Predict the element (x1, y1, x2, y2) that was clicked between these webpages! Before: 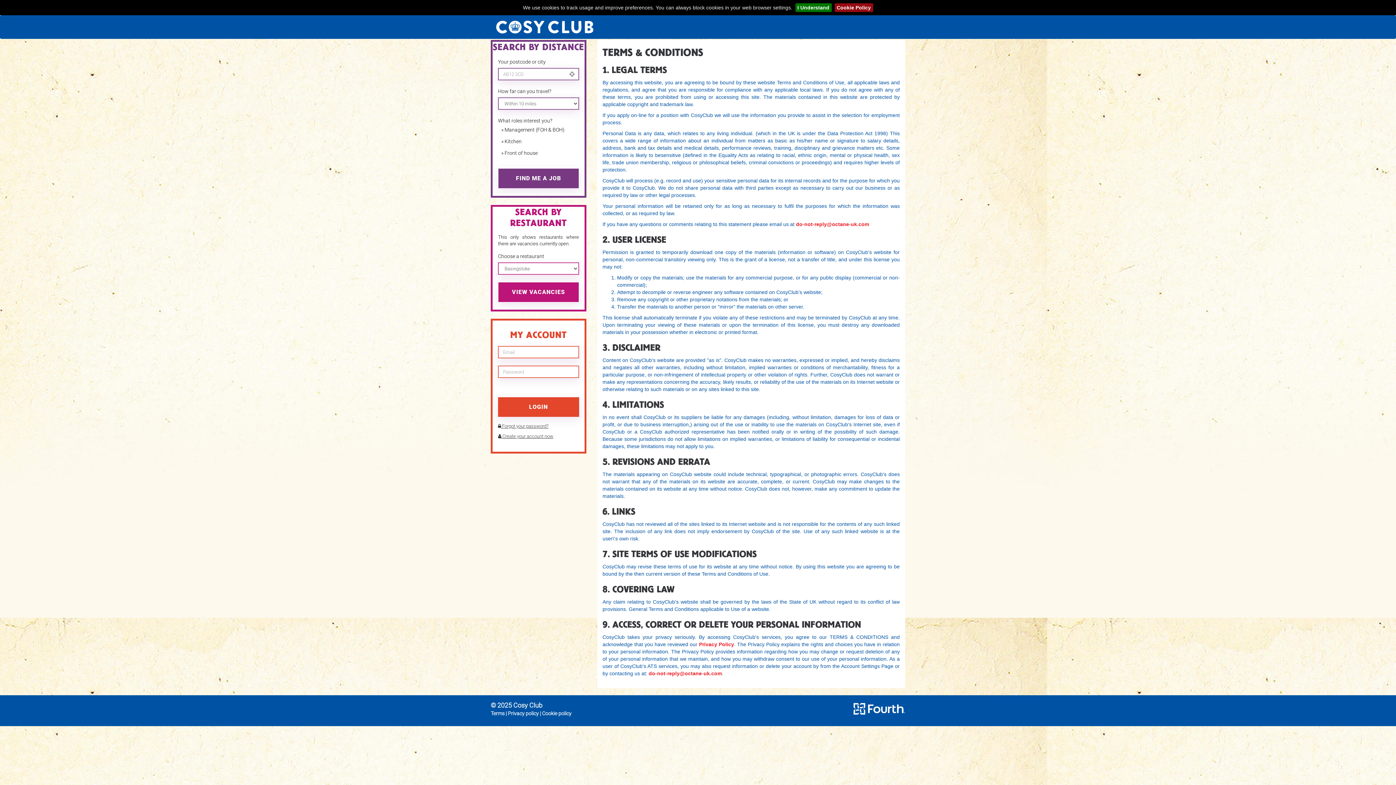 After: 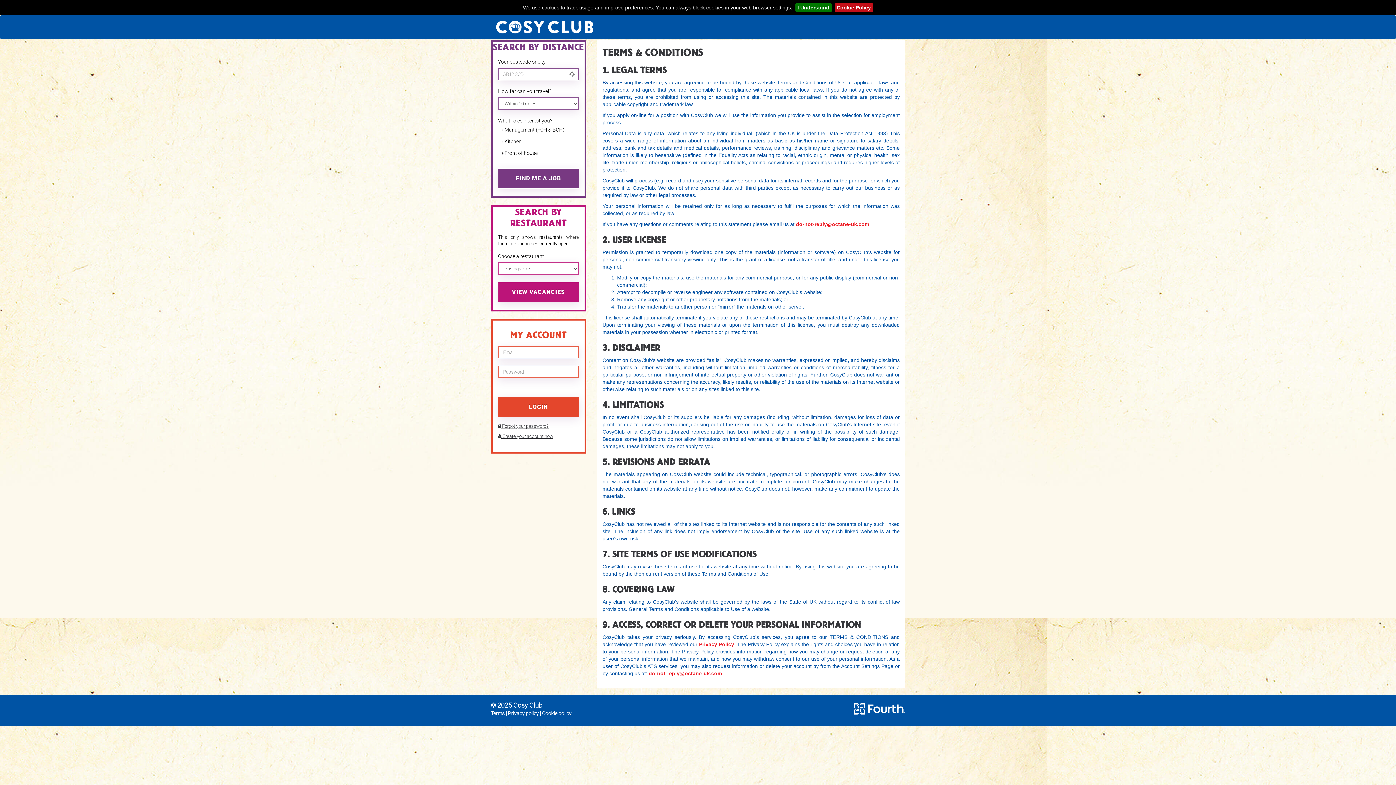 Action: label: Cookie Policy bbox: (834, 3, 873, 12)